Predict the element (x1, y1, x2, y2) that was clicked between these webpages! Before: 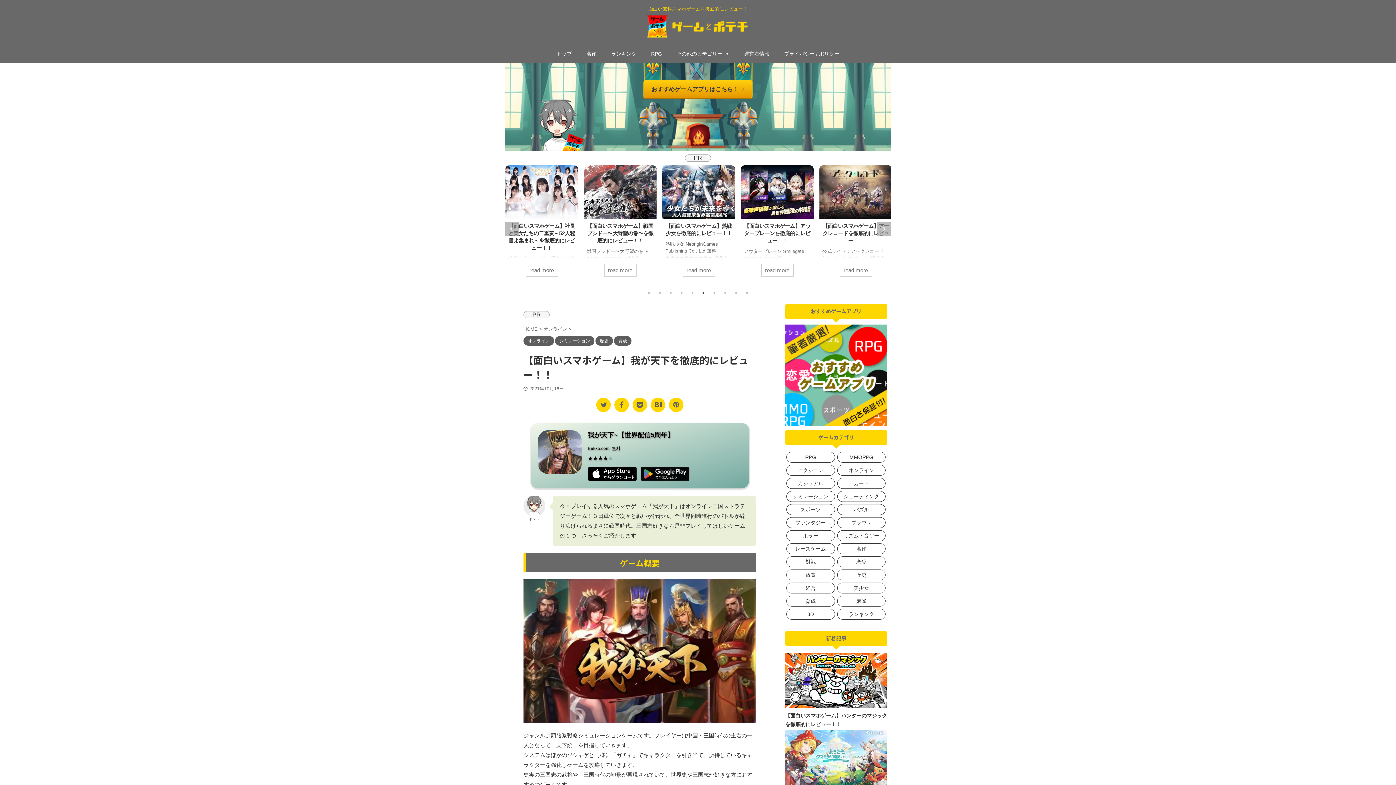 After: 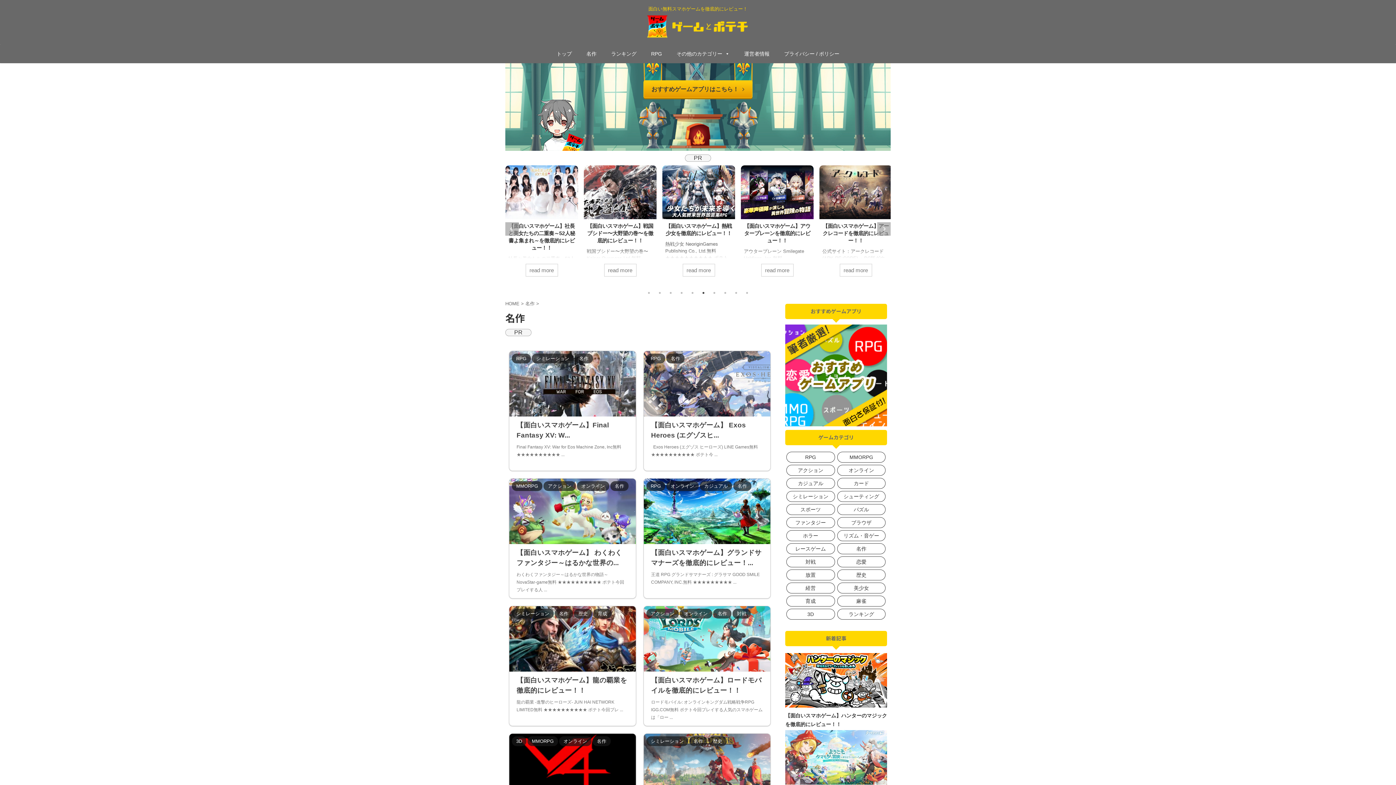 Action: label: 名作 bbox: (579, 44, 604, 62)